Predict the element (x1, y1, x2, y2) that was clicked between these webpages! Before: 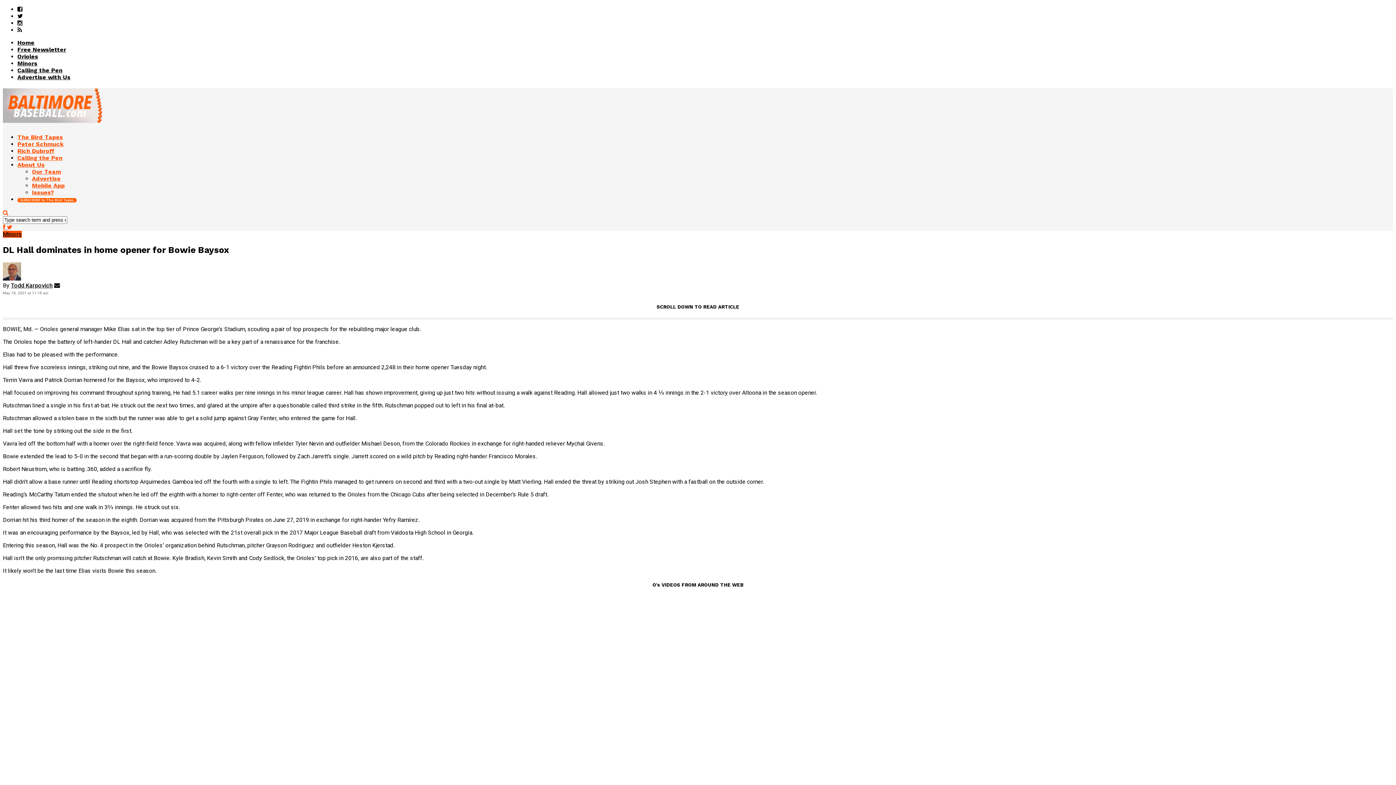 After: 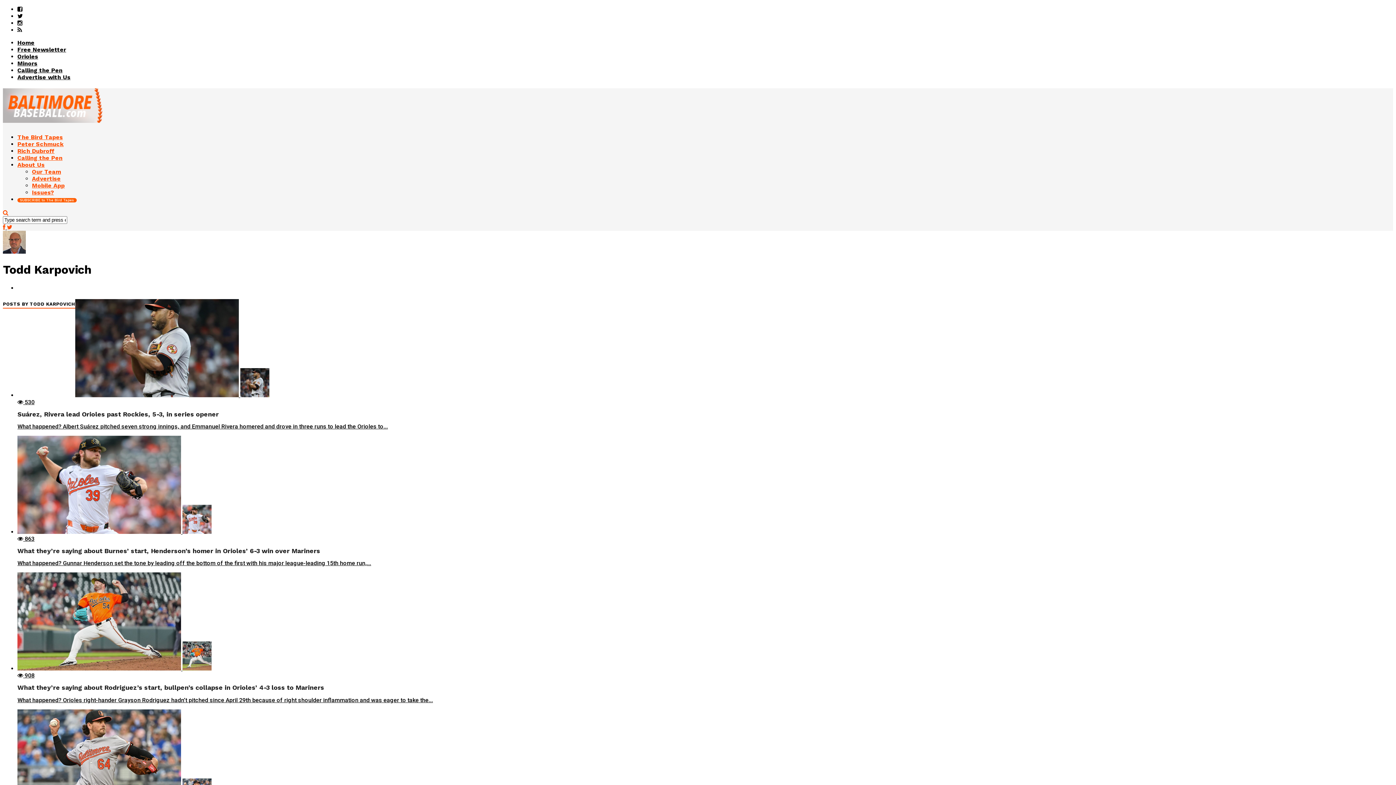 Action: label: Todd Karpovich bbox: (10, 282, 52, 288)